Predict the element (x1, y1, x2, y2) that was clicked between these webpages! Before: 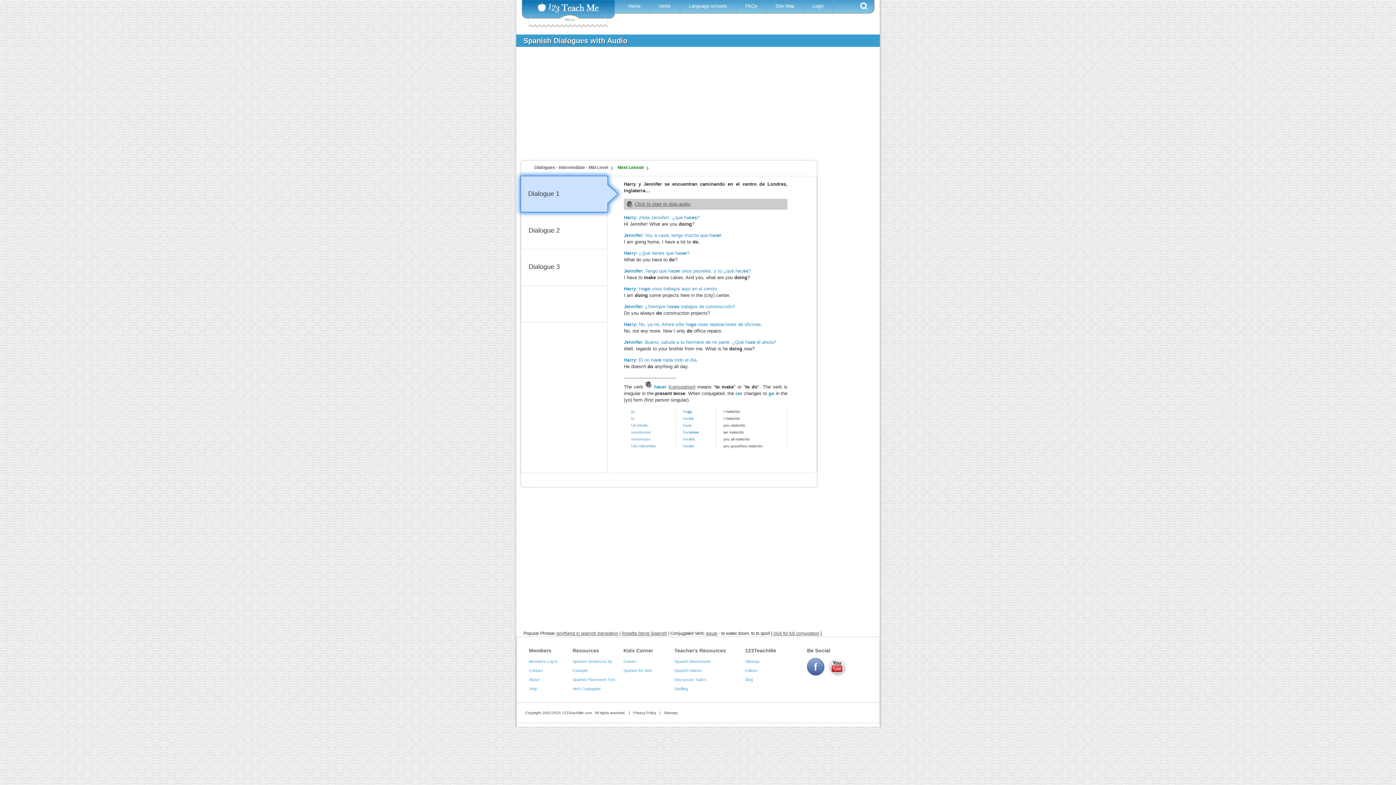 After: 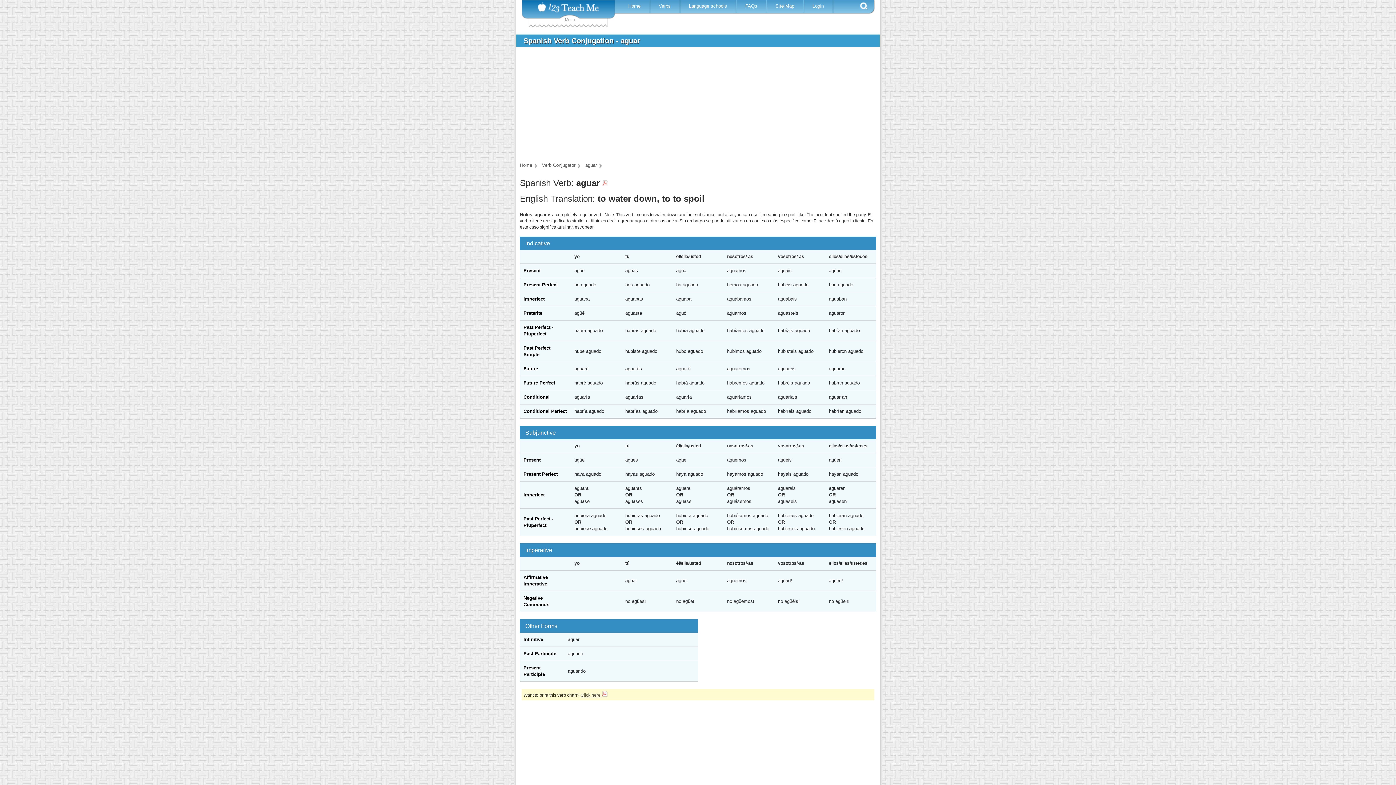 Action: bbox: (773, 631, 819, 636) label: click for full conjugation